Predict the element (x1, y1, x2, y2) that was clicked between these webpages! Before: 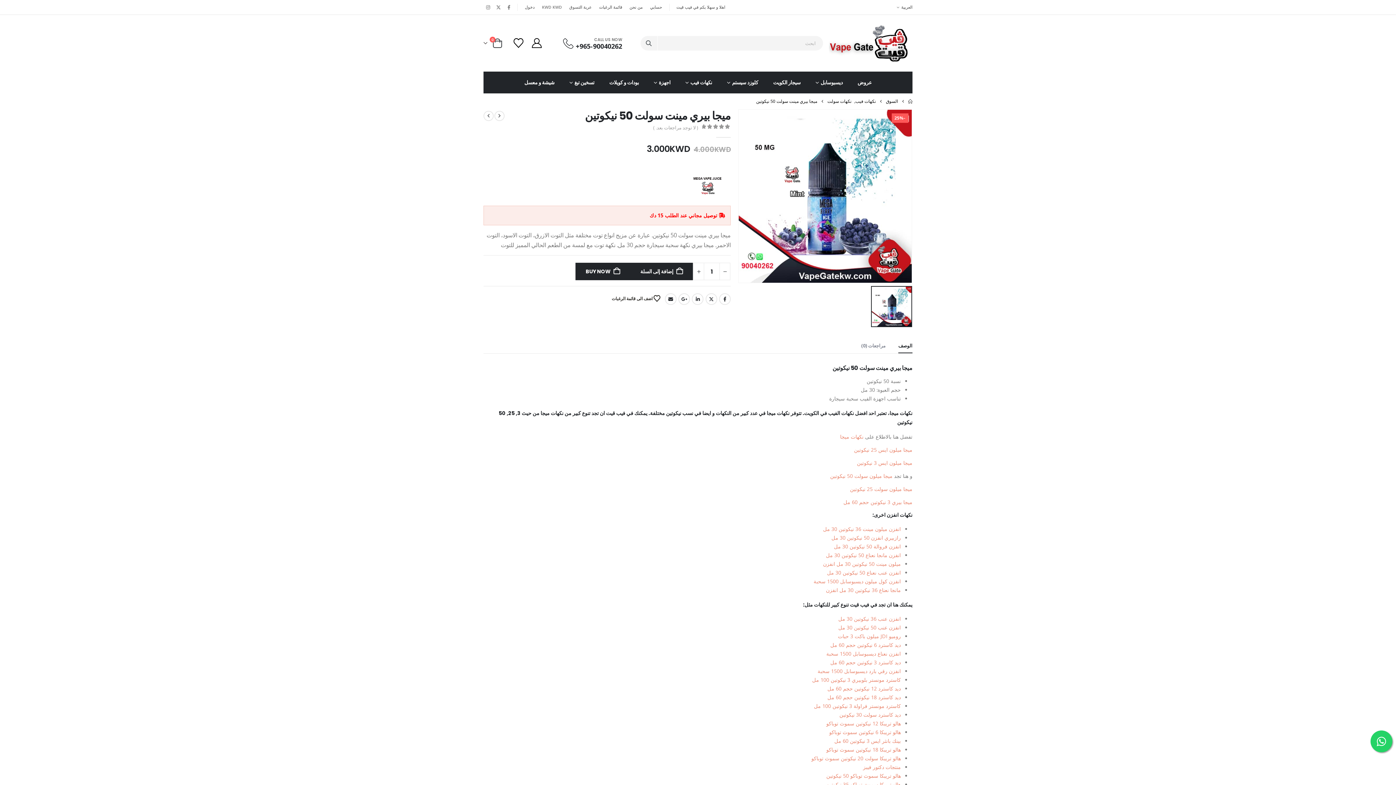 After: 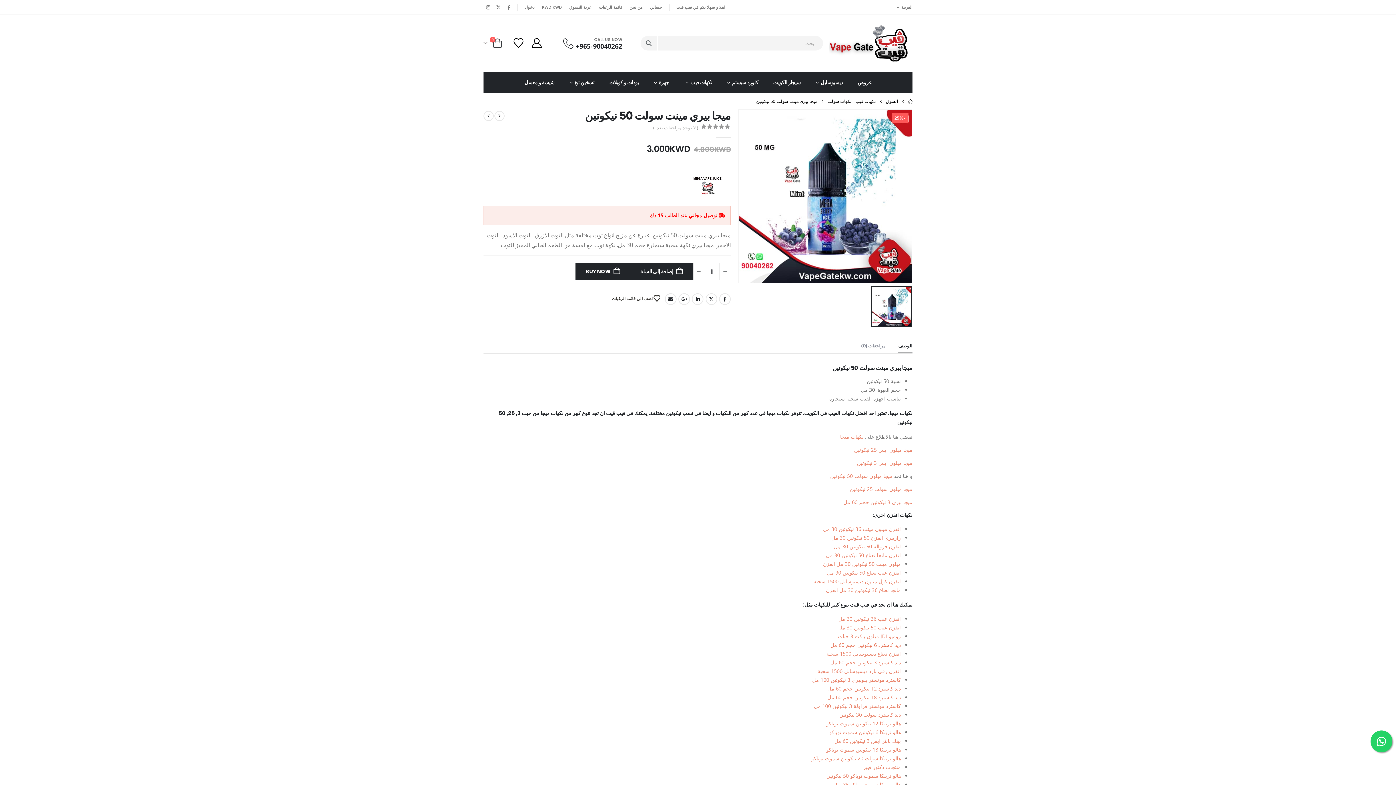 Action: label: ديد كاسترد 6 نيكوتين حجم 60 مل bbox: (830, 641, 901, 648)